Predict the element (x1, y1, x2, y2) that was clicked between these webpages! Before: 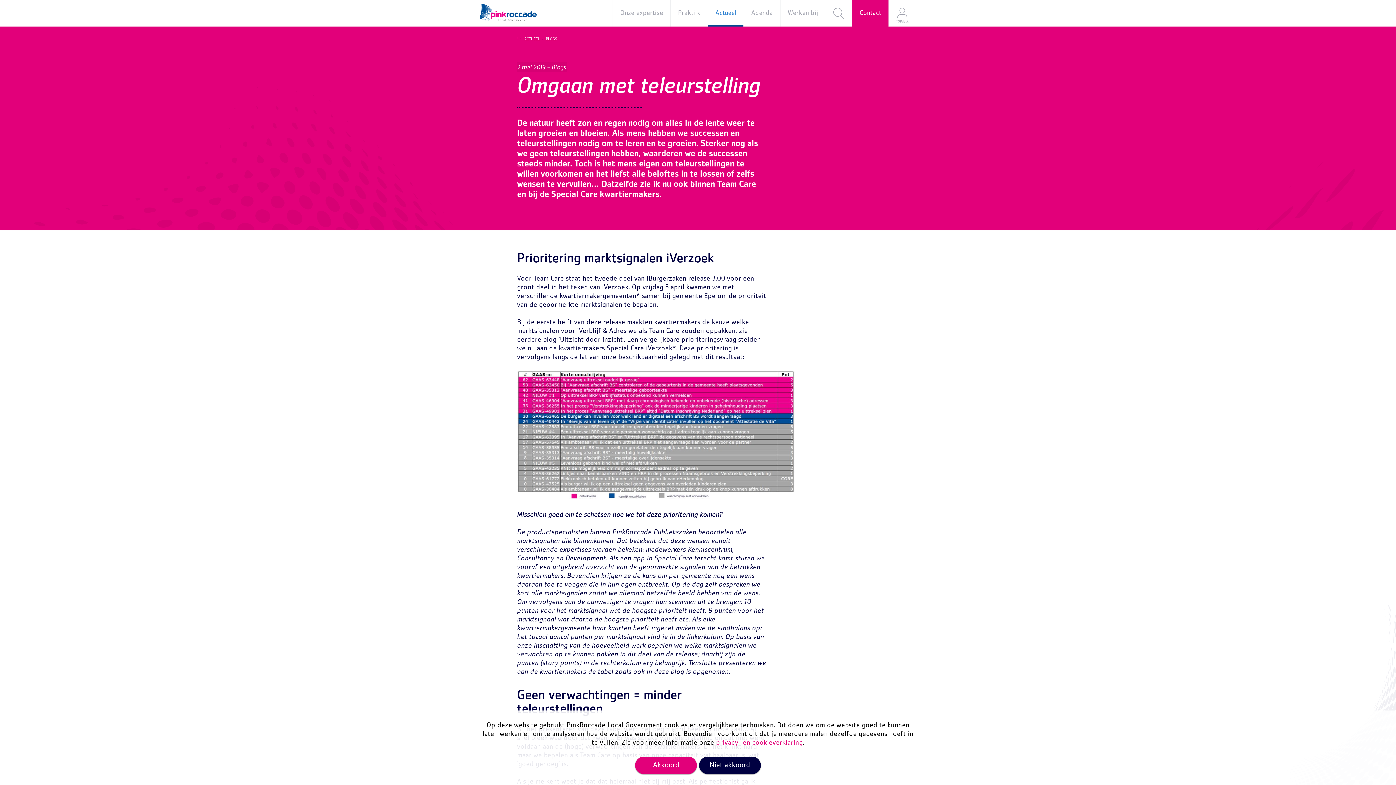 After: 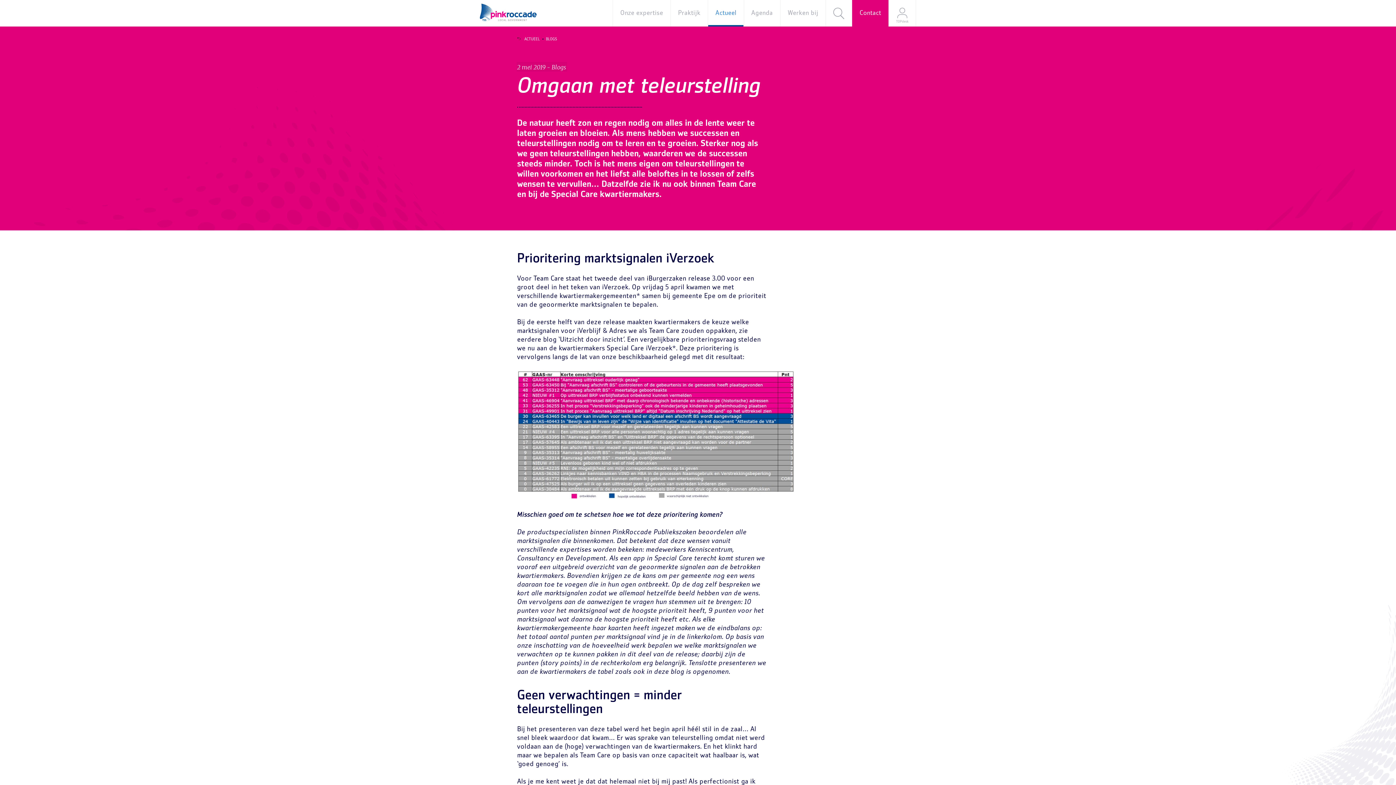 Action: label: Akkoord bbox: (635, 757, 697, 774)